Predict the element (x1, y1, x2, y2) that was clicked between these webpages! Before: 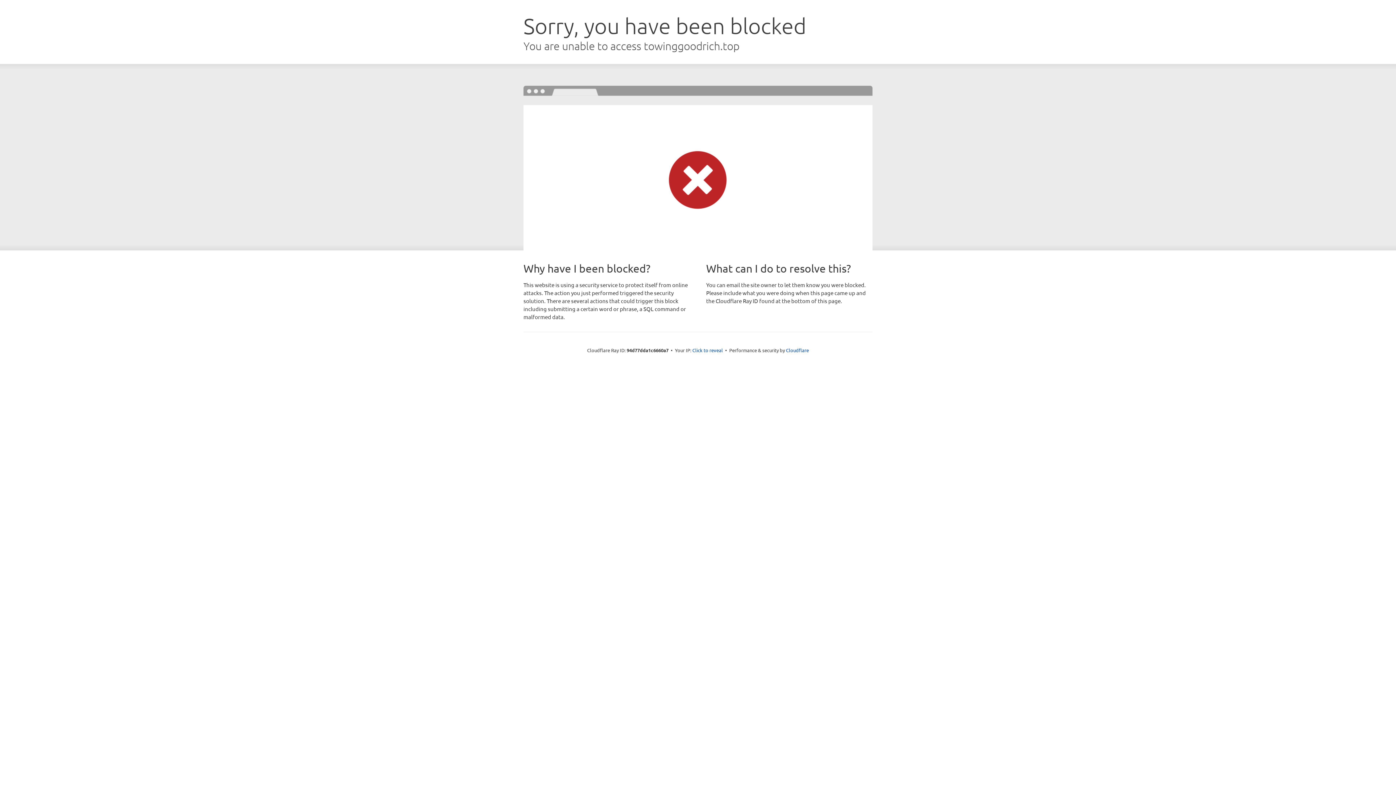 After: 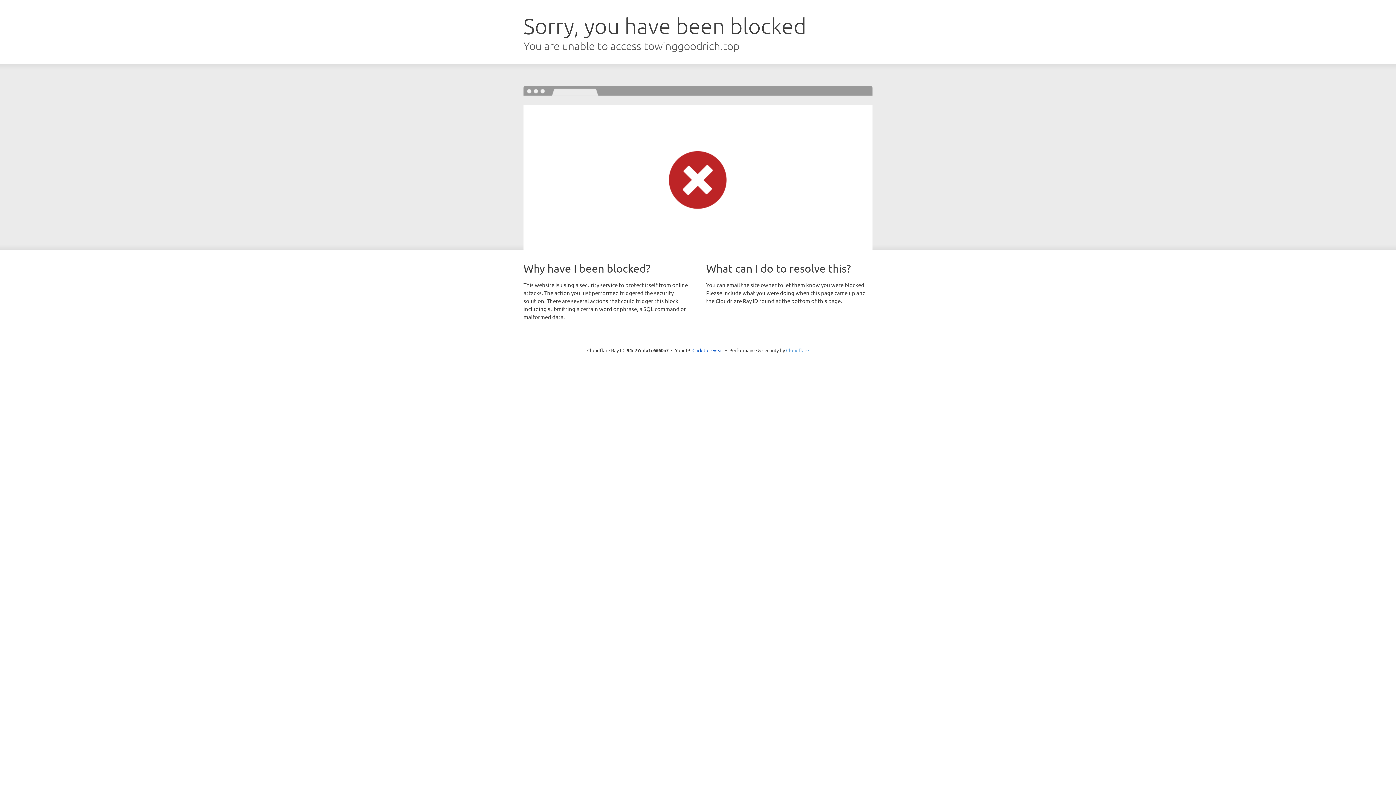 Action: bbox: (786, 347, 809, 353) label: Cloudflare